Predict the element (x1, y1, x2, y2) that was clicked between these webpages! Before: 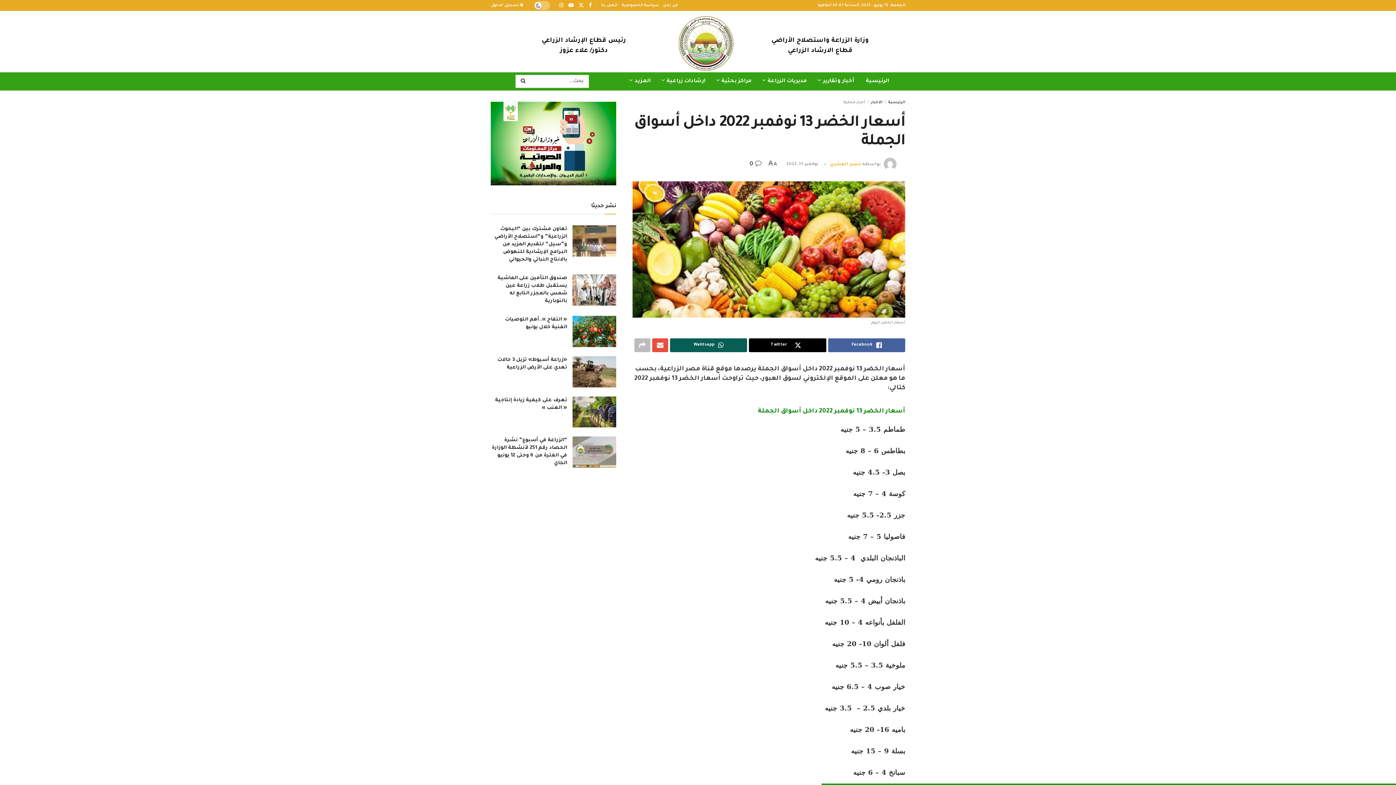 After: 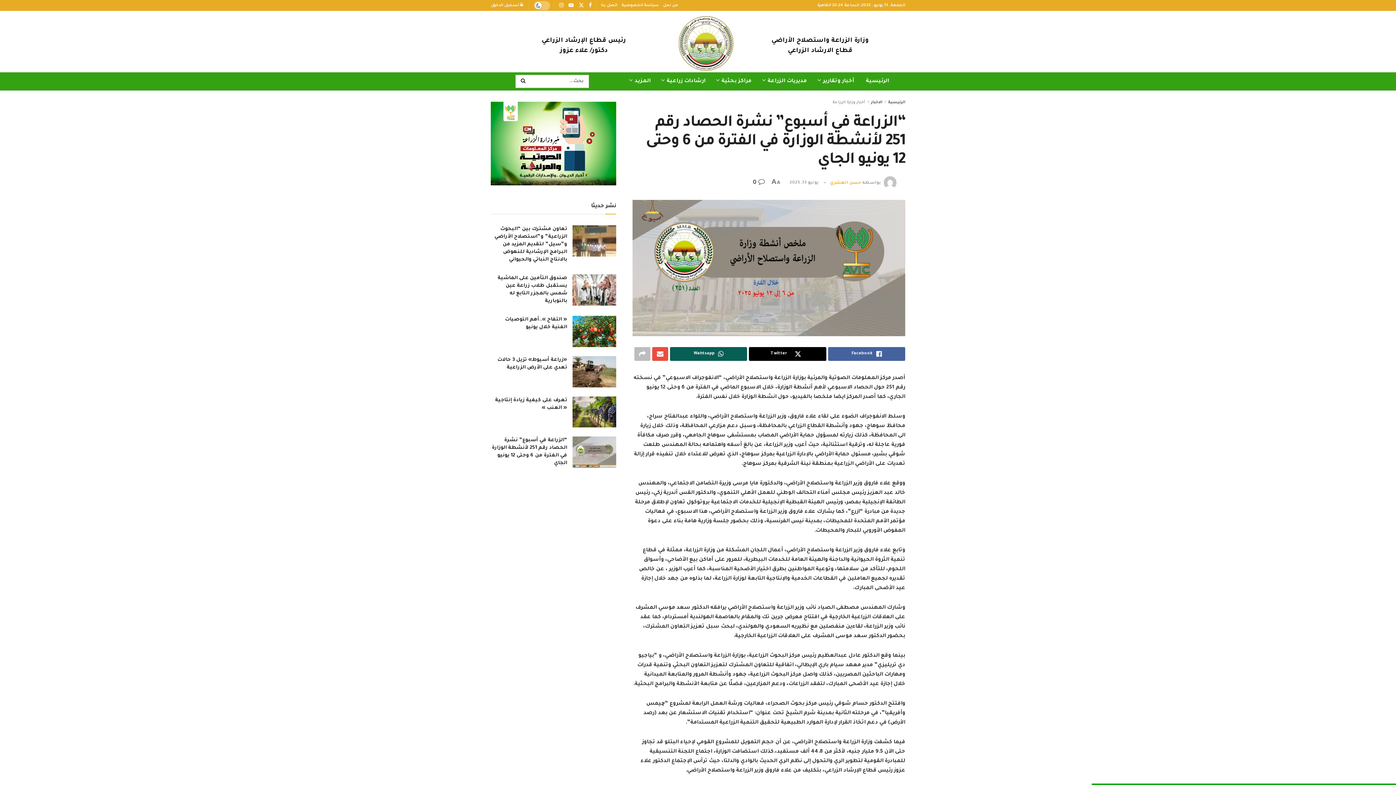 Action: bbox: (572, 436, 616, 468)